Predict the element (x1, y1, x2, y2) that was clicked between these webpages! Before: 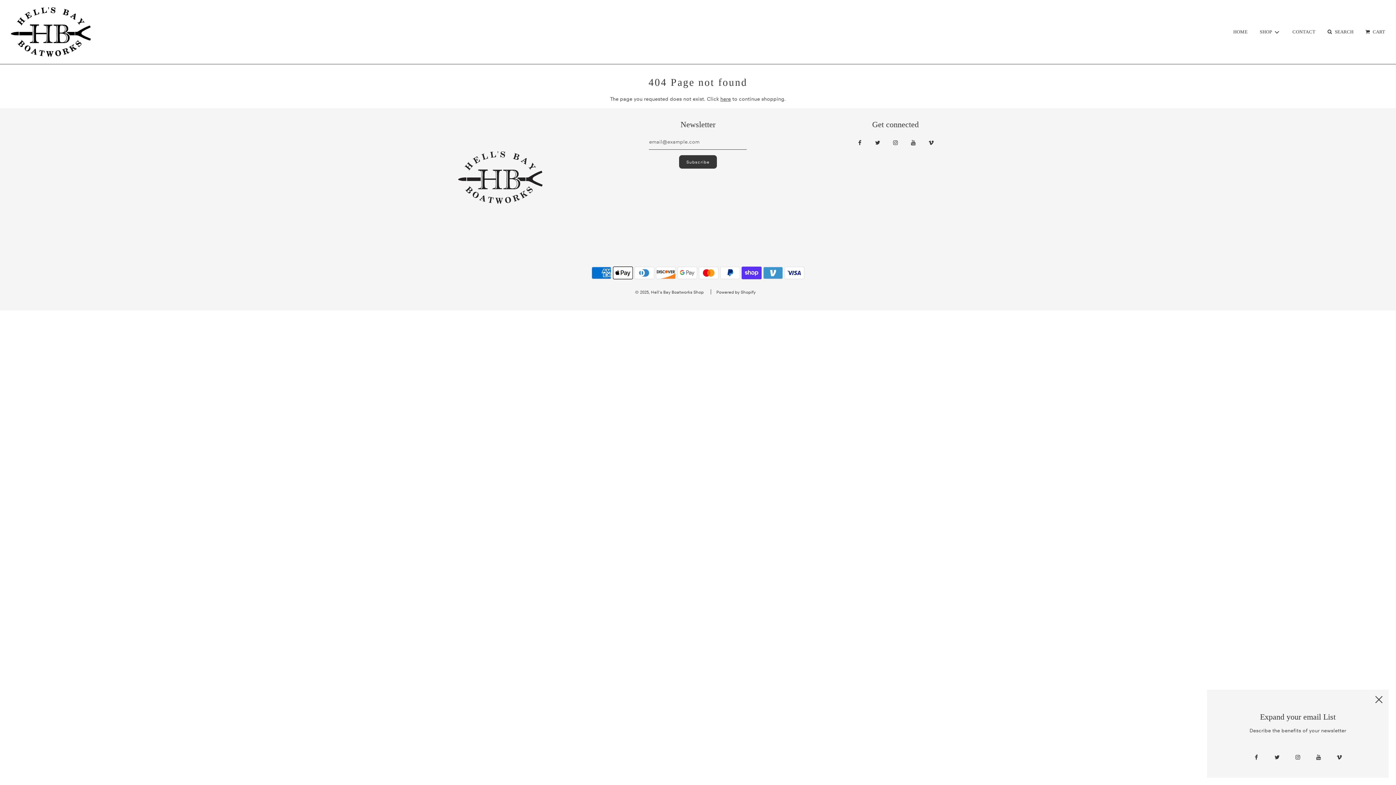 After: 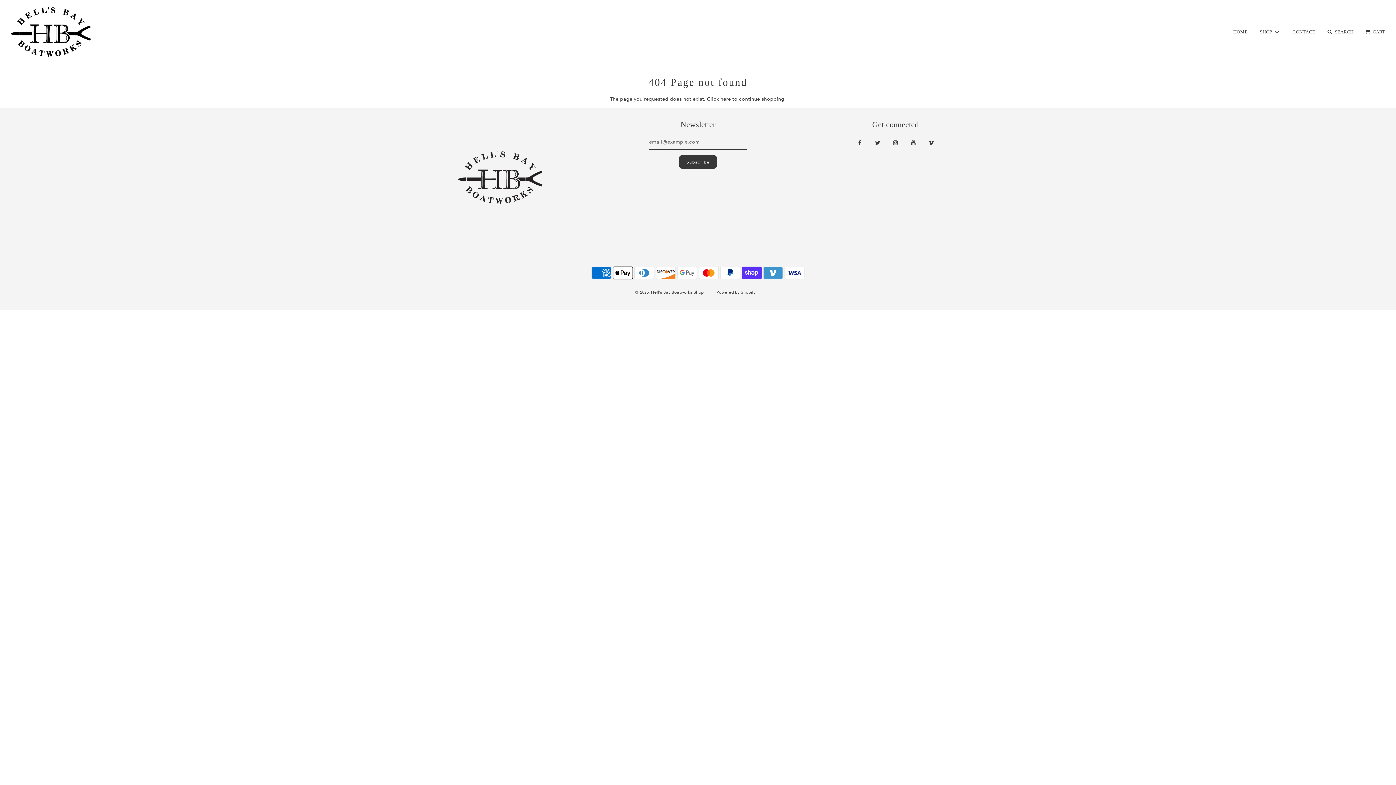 Action: bbox: (1372, 693, 1385, 706)